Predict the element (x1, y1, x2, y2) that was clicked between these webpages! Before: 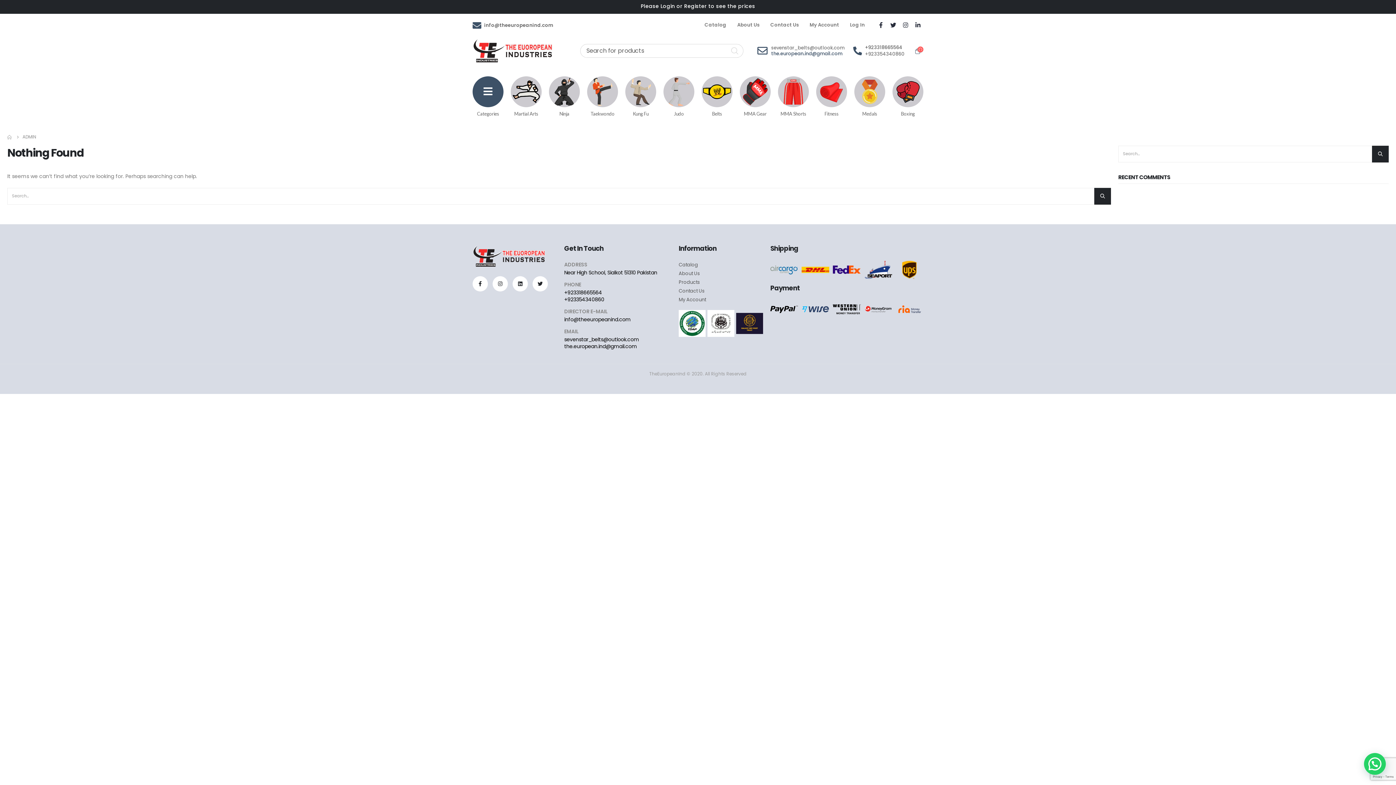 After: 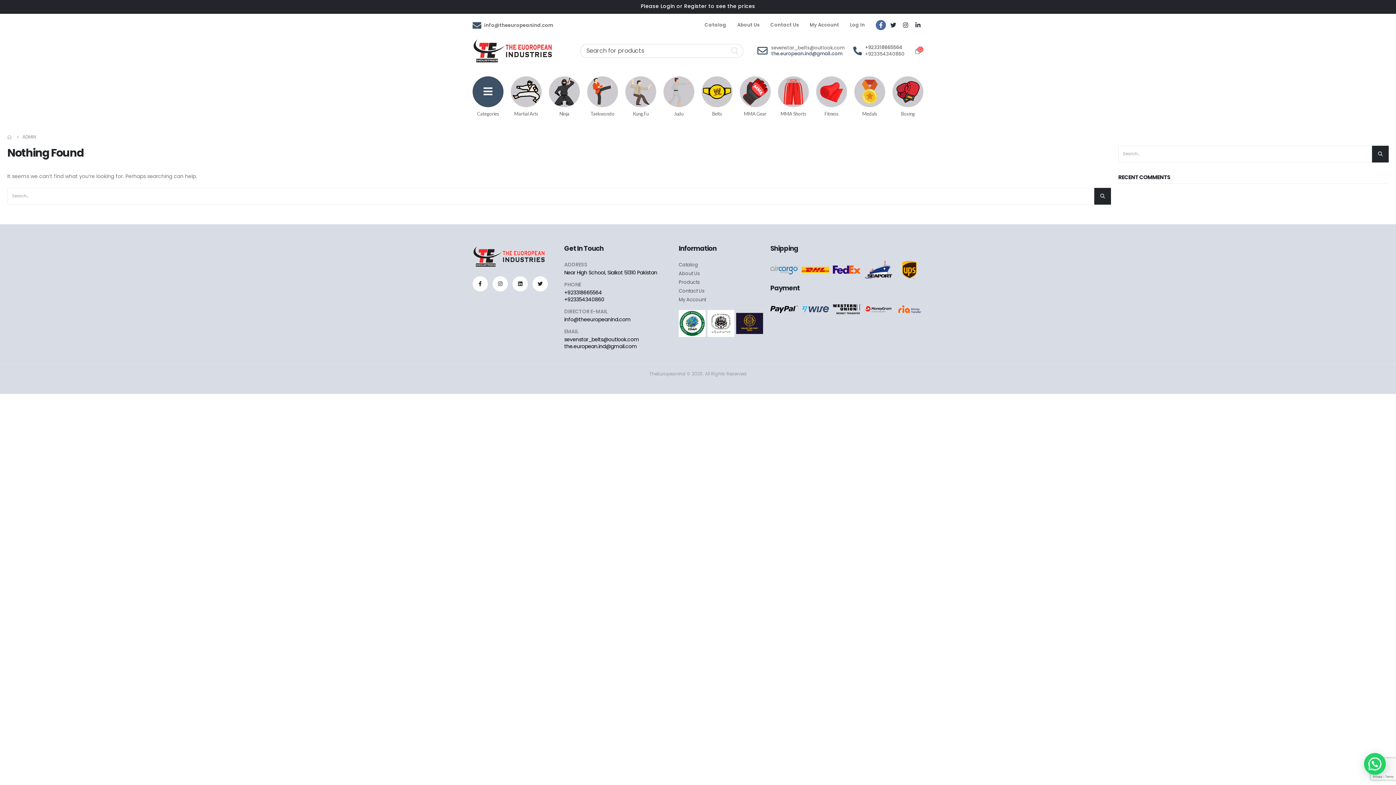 Action: bbox: (876, 20, 886, 30)